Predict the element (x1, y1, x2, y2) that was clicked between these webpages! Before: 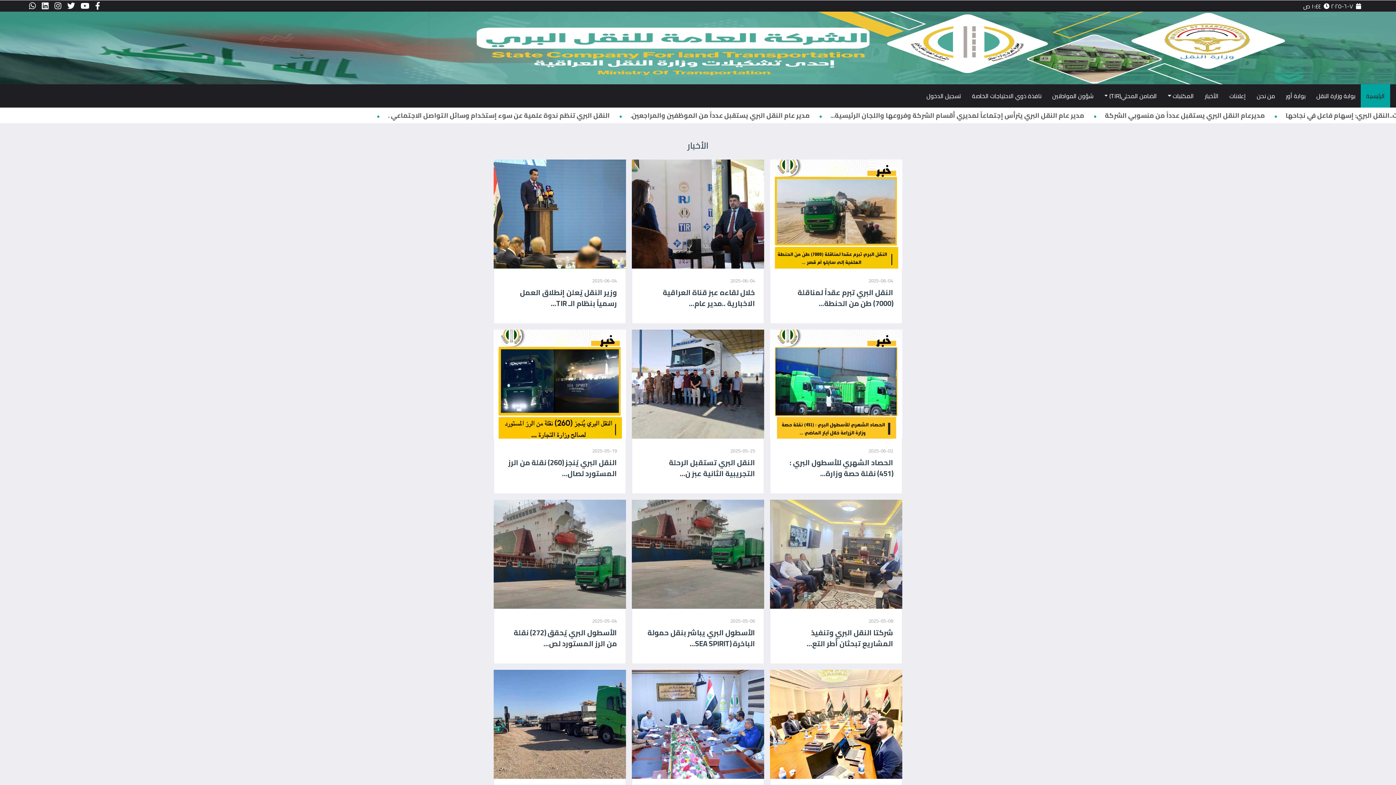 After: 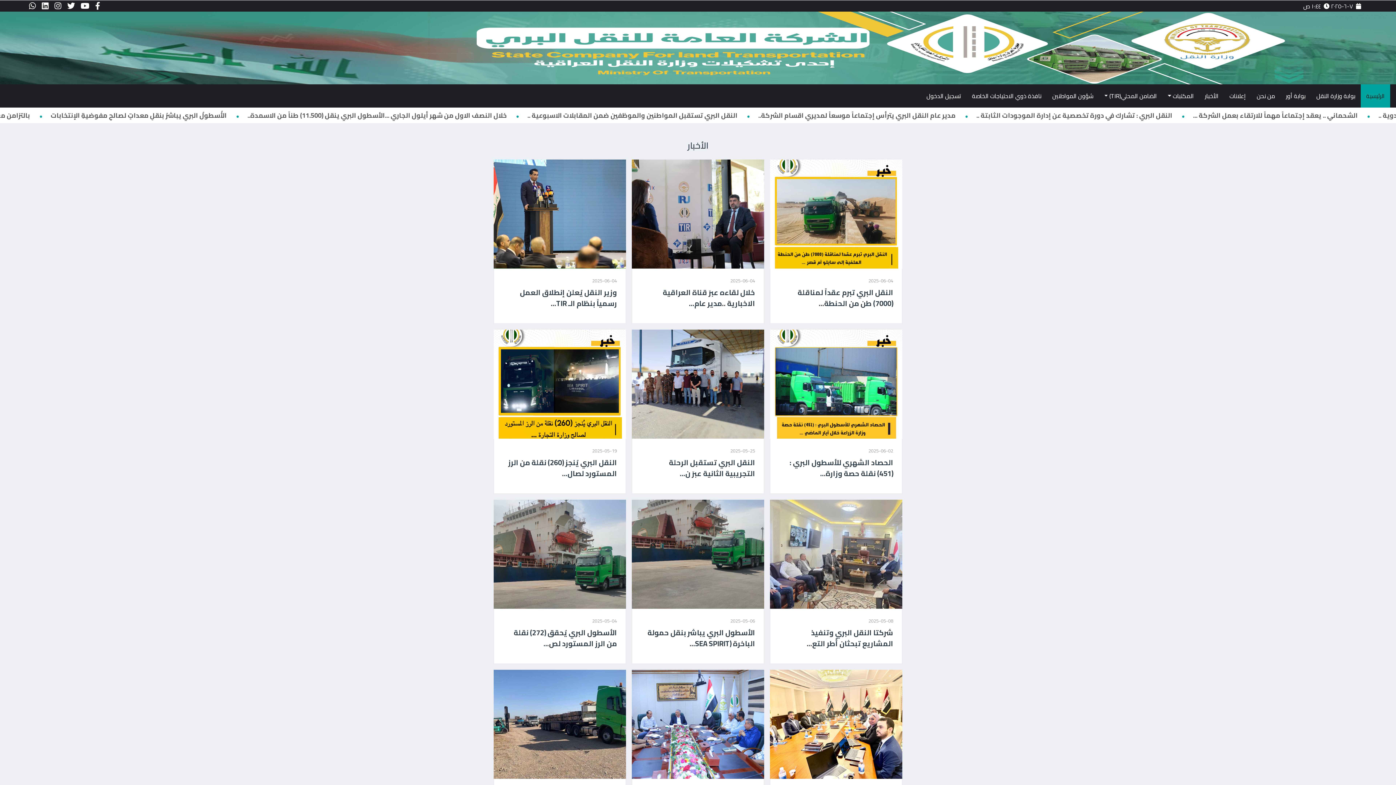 Action: bbox: (26, 0, 38, 11)